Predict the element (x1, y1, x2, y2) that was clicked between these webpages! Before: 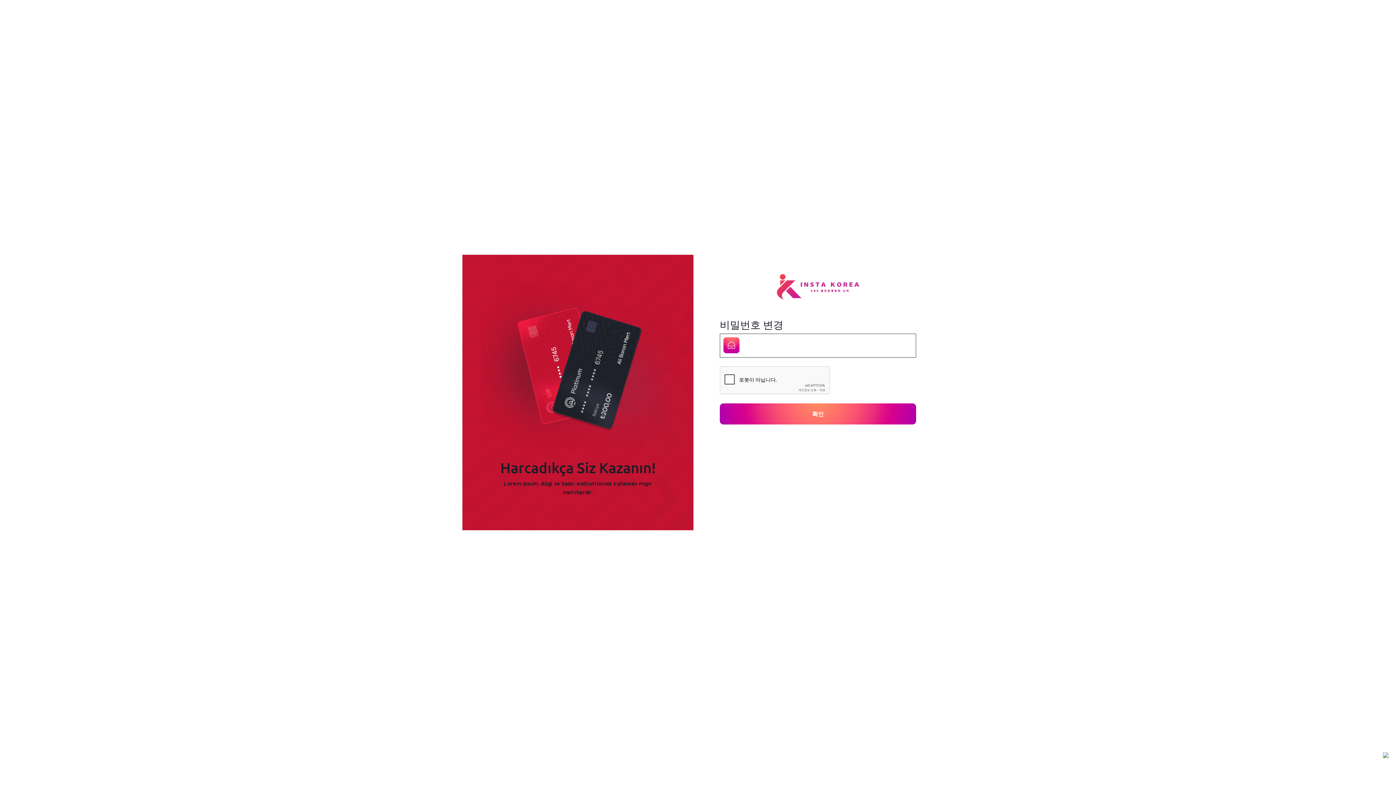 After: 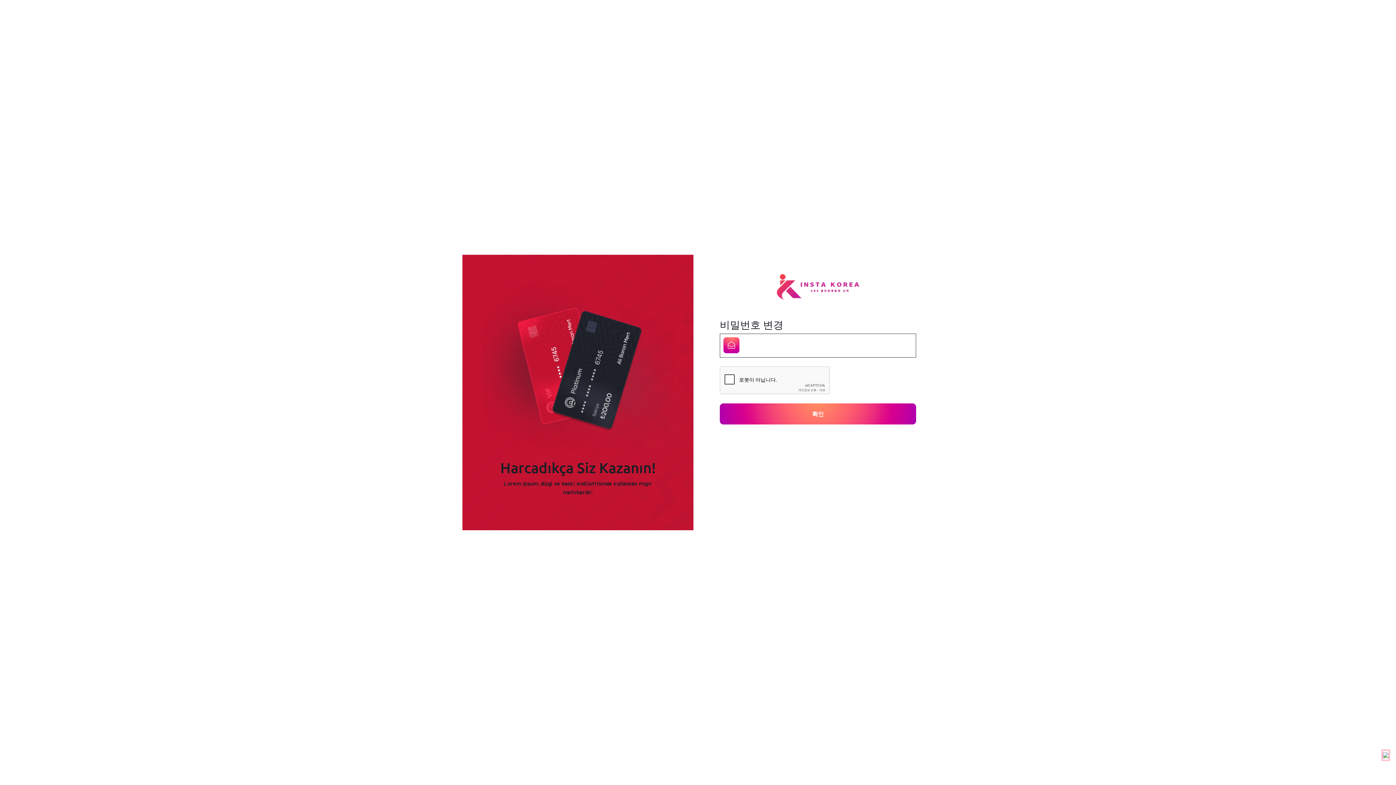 Action: bbox: (1383, 751, 1389, 760)